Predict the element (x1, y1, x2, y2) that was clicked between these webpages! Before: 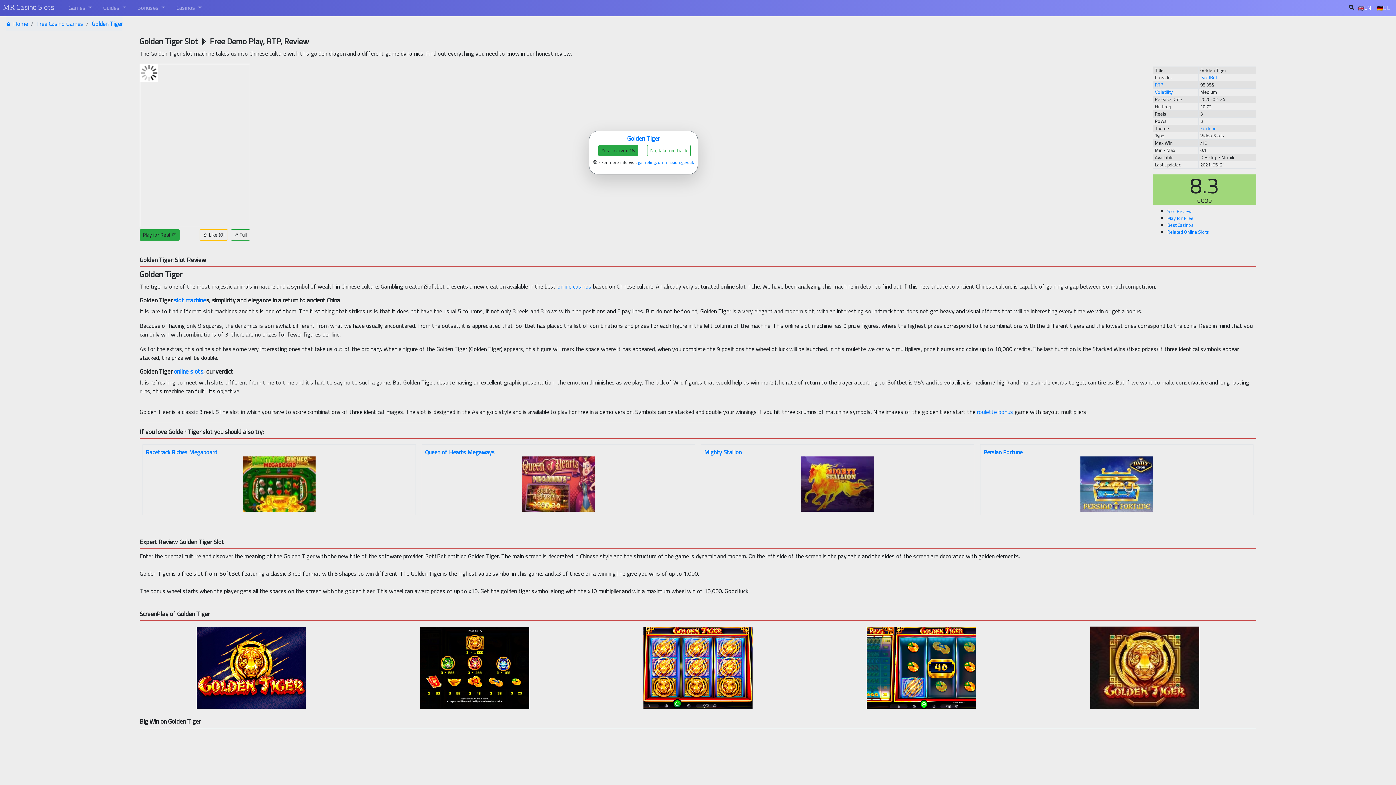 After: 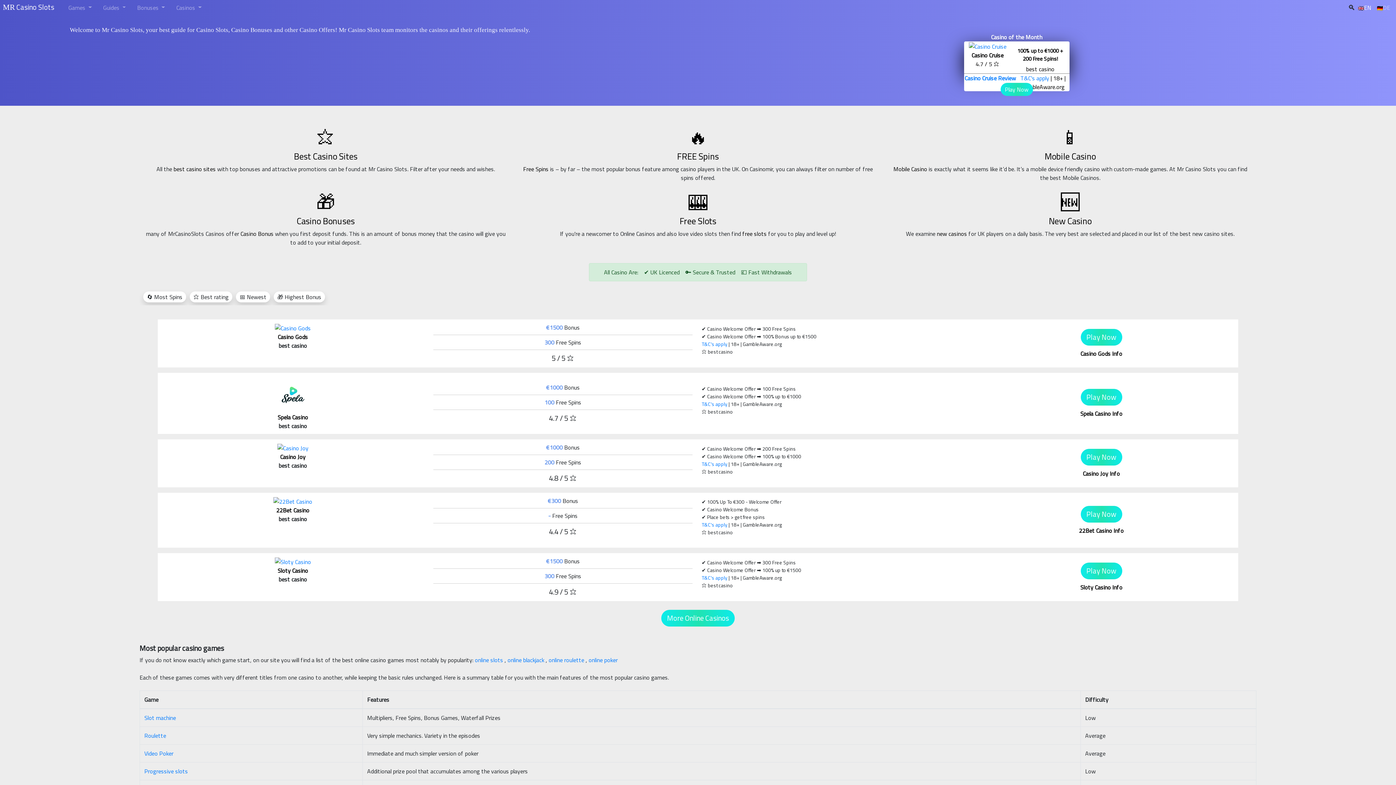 Action: label: MR Casino Slots bbox: (2, 0, 54, 14)